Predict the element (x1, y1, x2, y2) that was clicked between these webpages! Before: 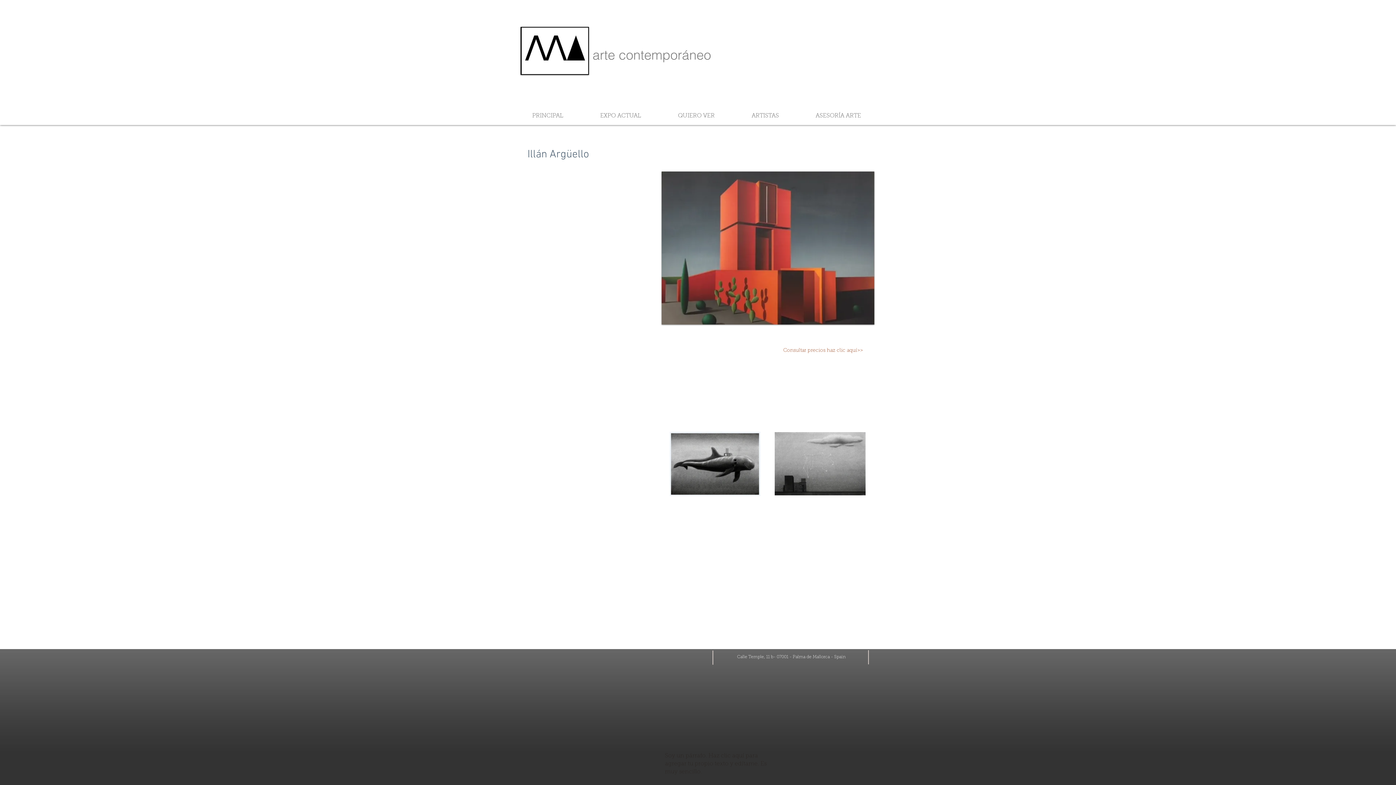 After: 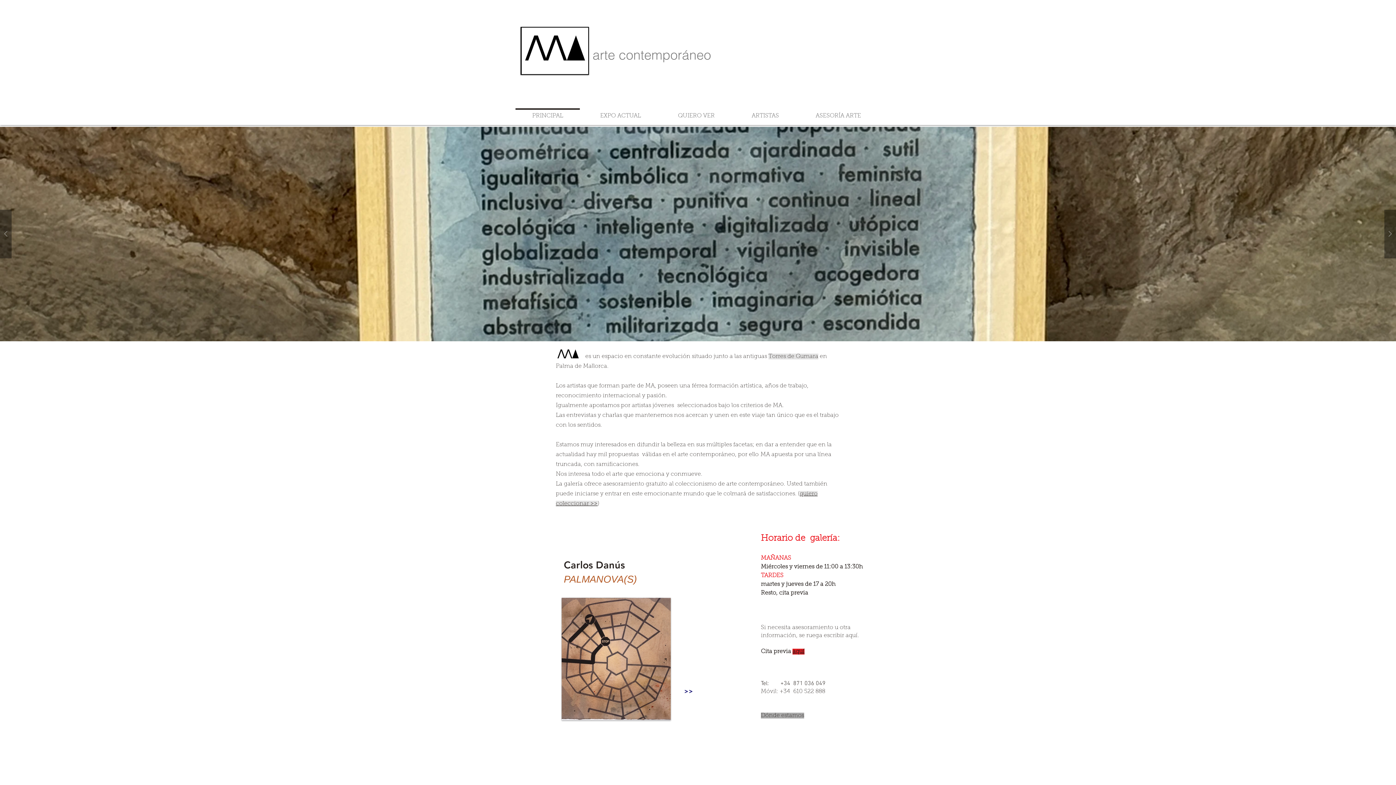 Action: bbox: (513, 108, 581, 117) label: PRINCIPAL